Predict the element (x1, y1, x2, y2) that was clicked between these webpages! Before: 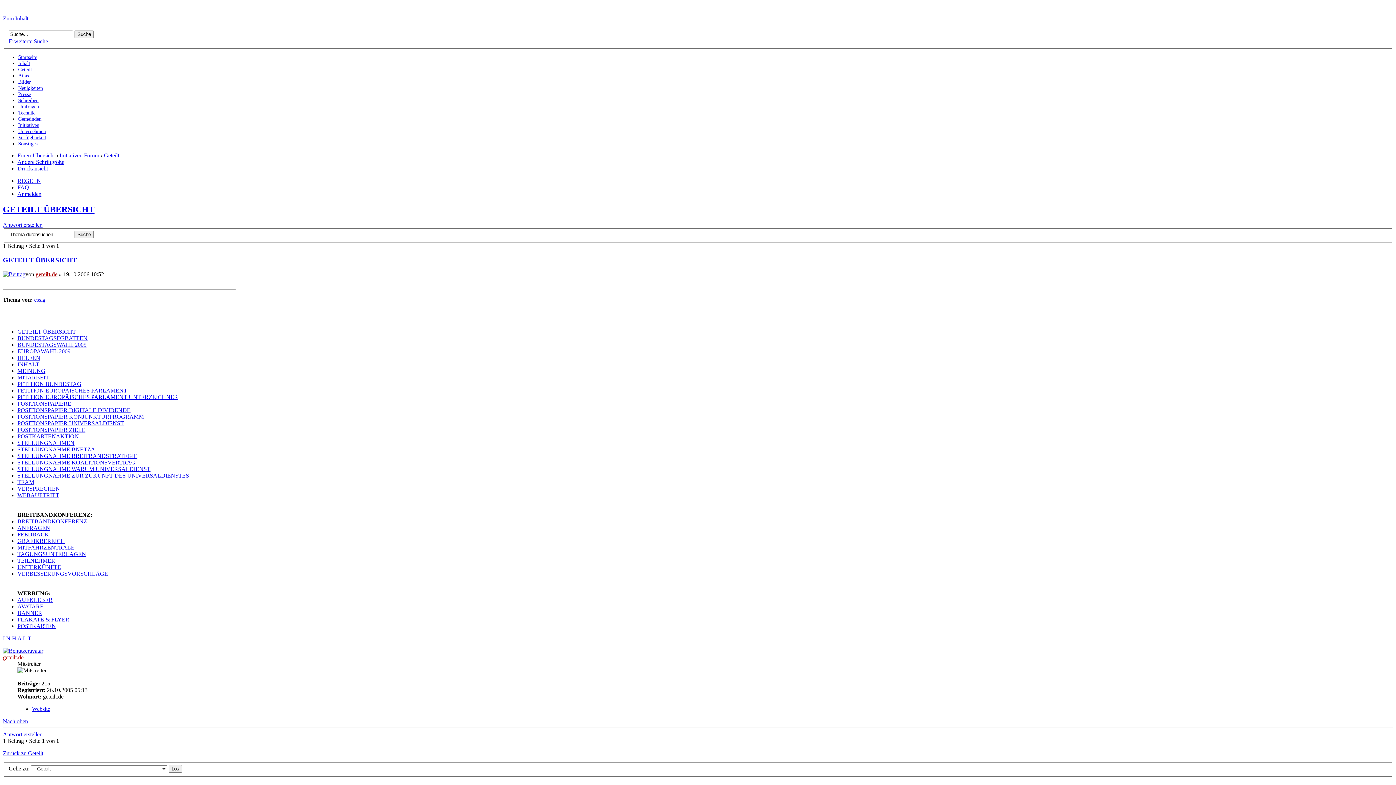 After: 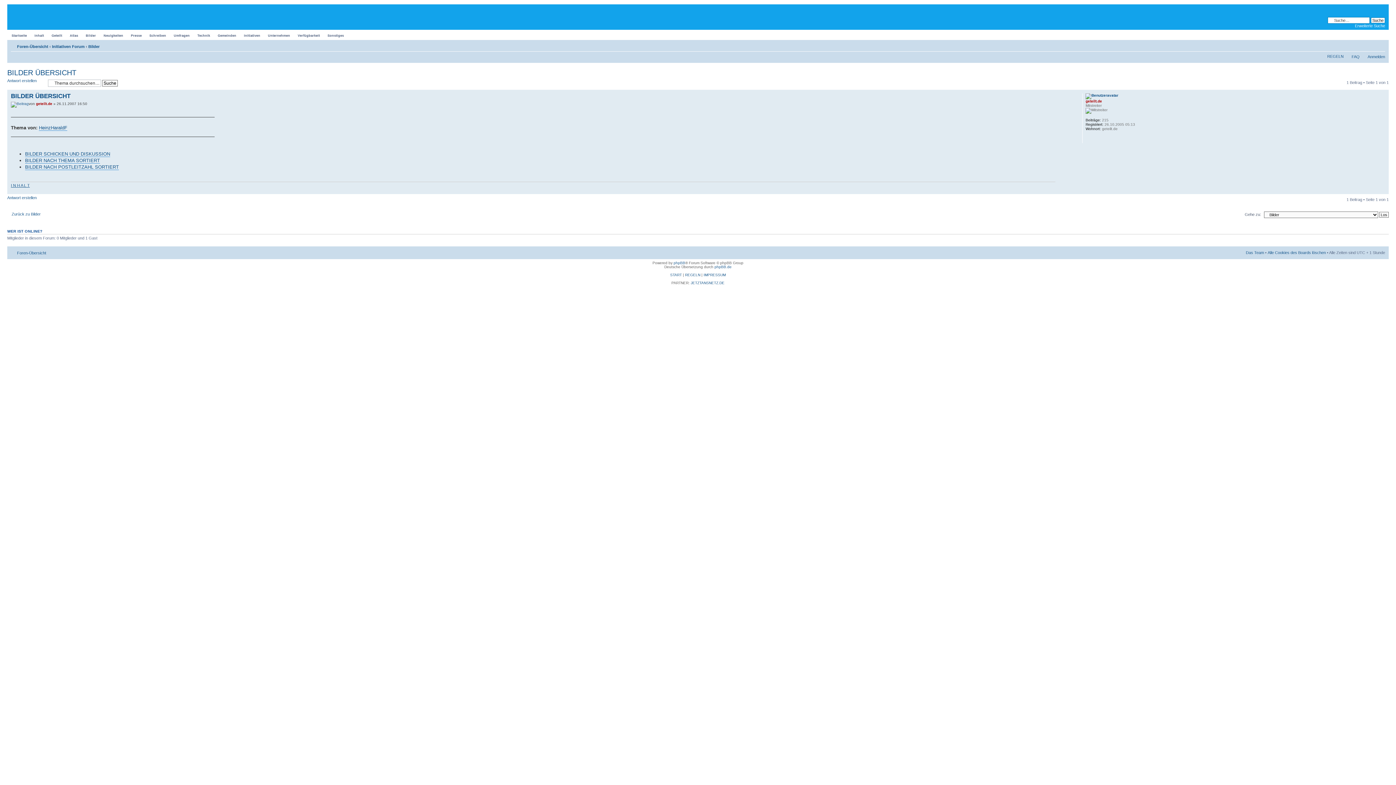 Action: label: Bilder bbox: (18, 78, 30, 84)